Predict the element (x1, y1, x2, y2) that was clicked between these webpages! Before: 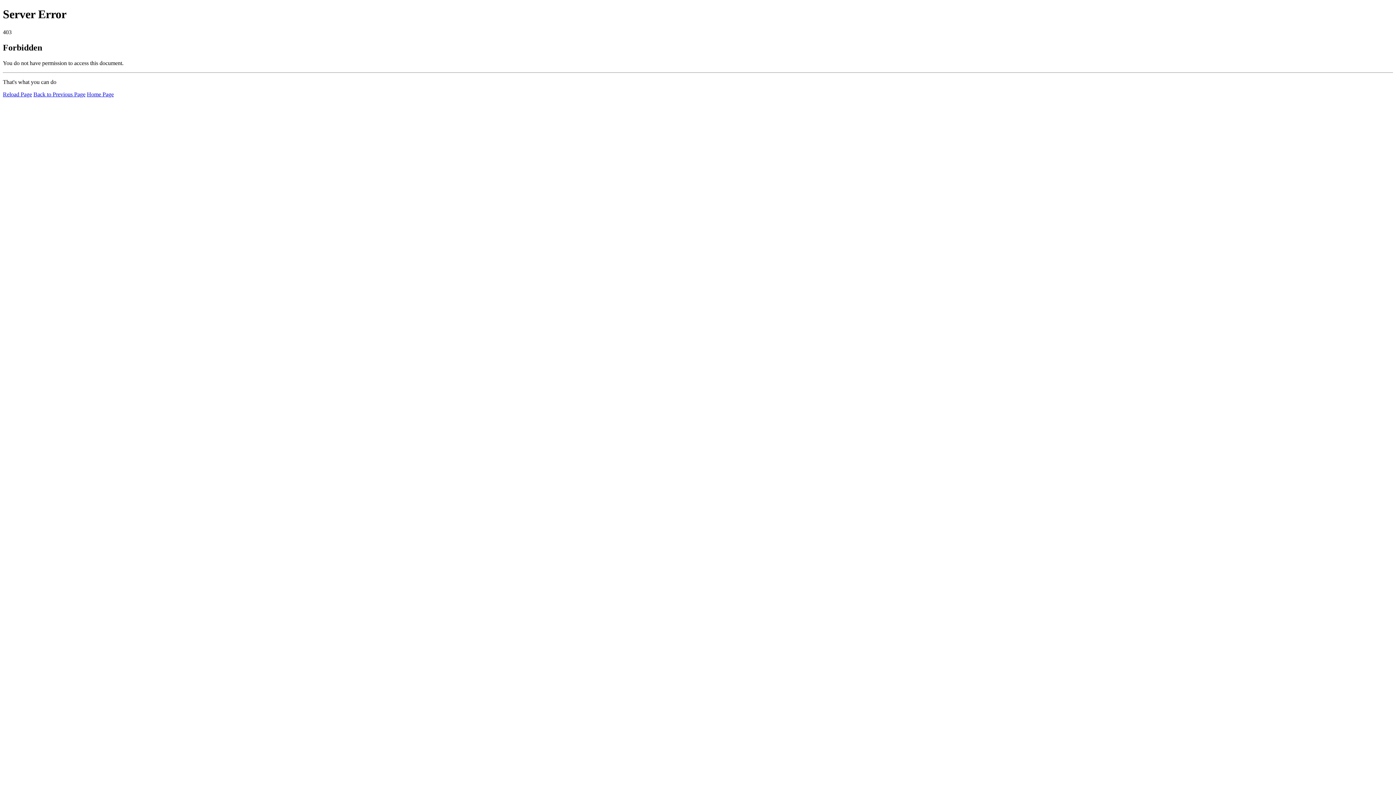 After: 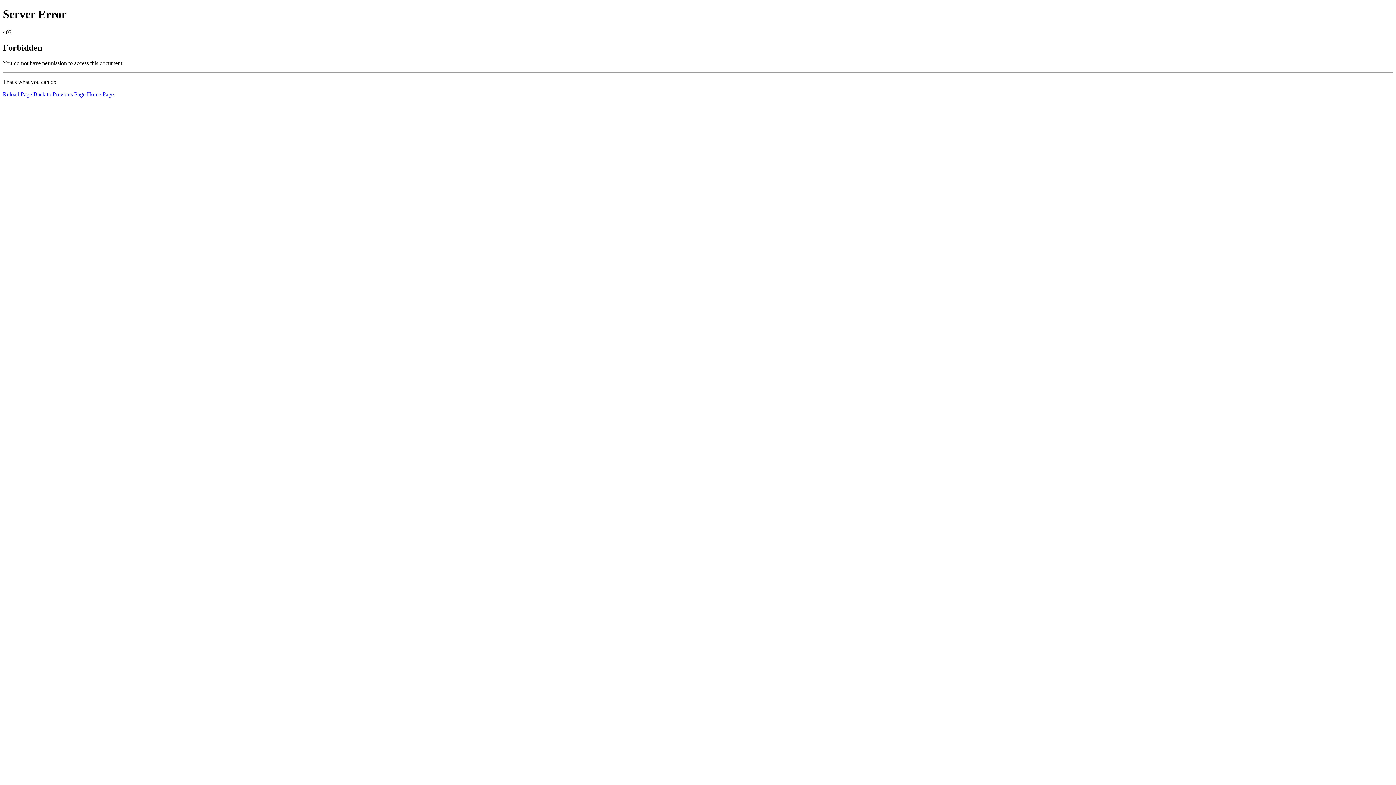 Action: bbox: (2, 91, 32, 97) label: Reload Page